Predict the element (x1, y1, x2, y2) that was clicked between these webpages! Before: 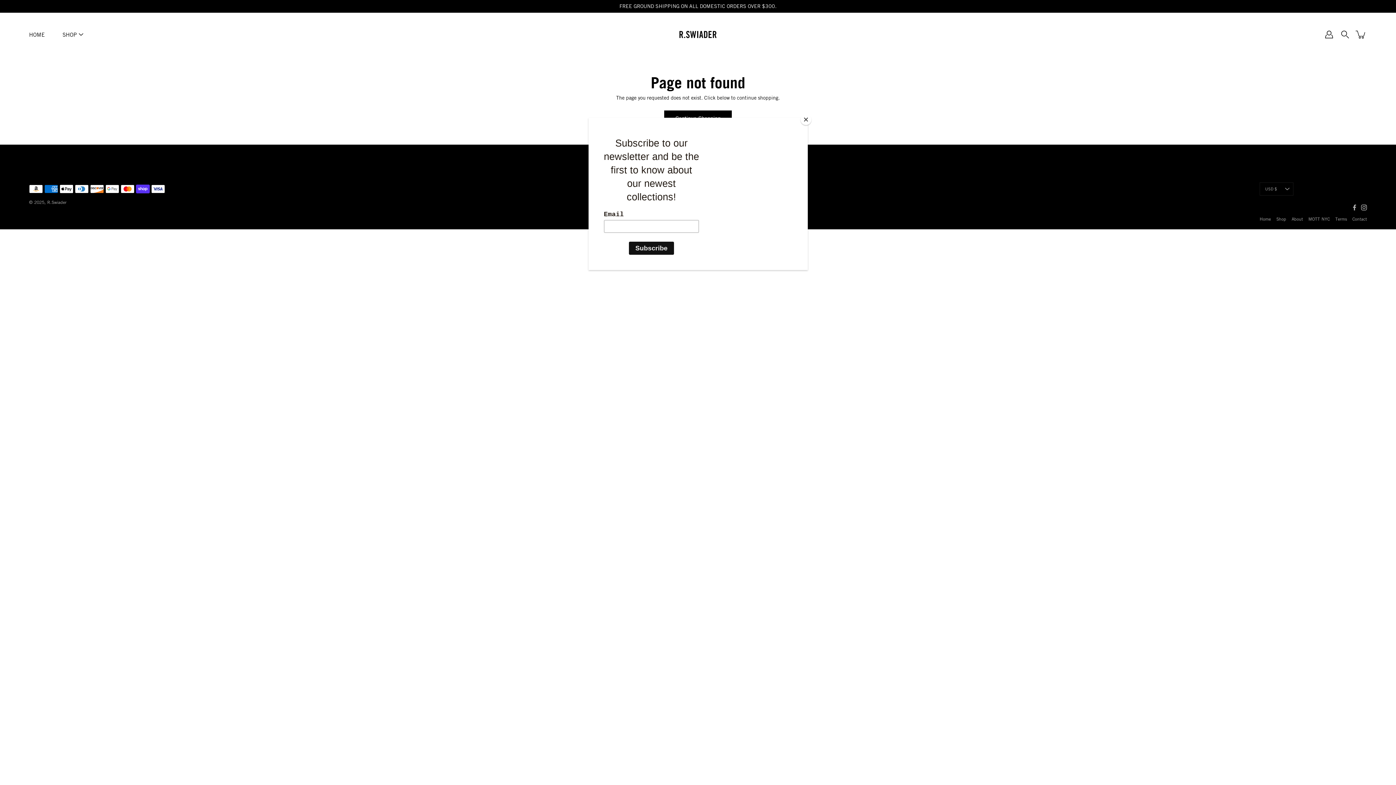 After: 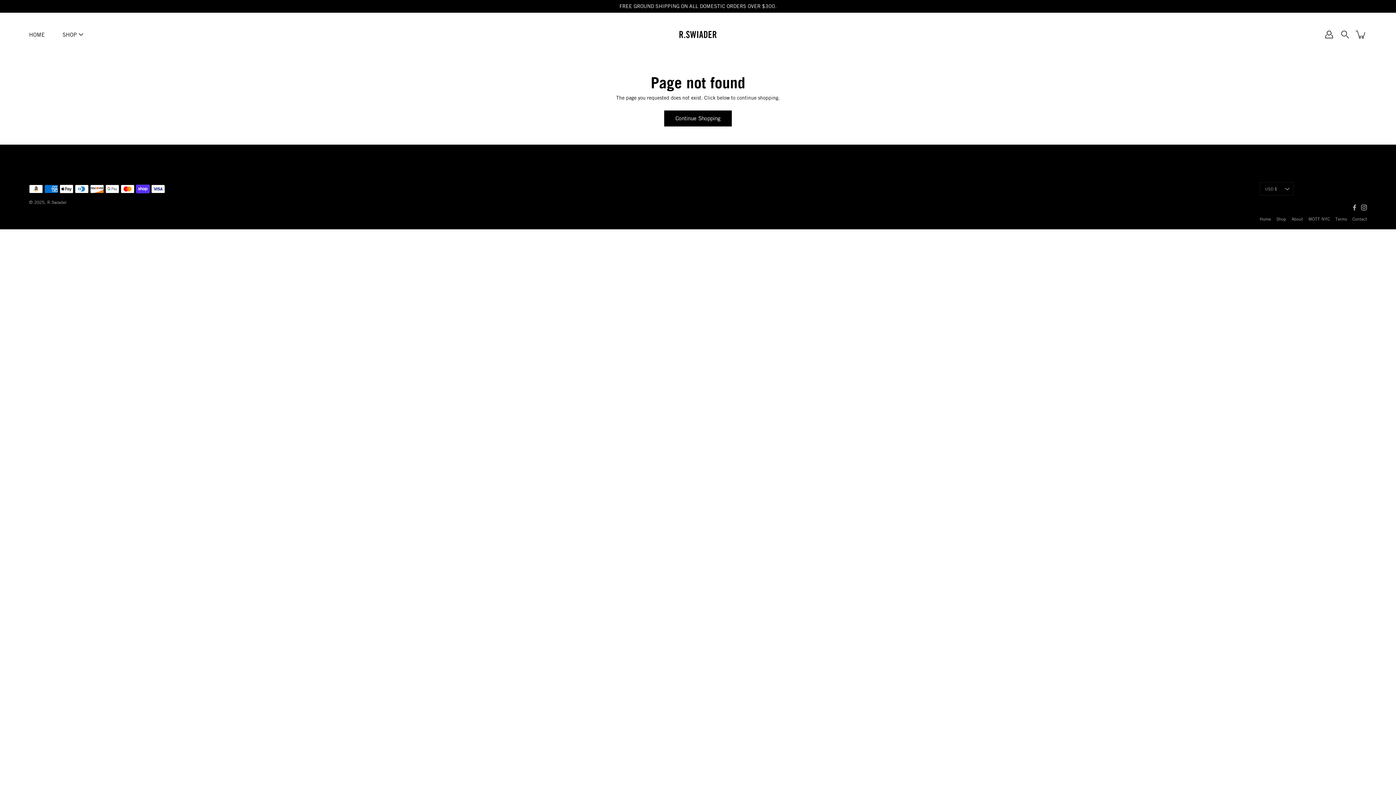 Action: label: Close bbox: (800, 114, 811, 125)